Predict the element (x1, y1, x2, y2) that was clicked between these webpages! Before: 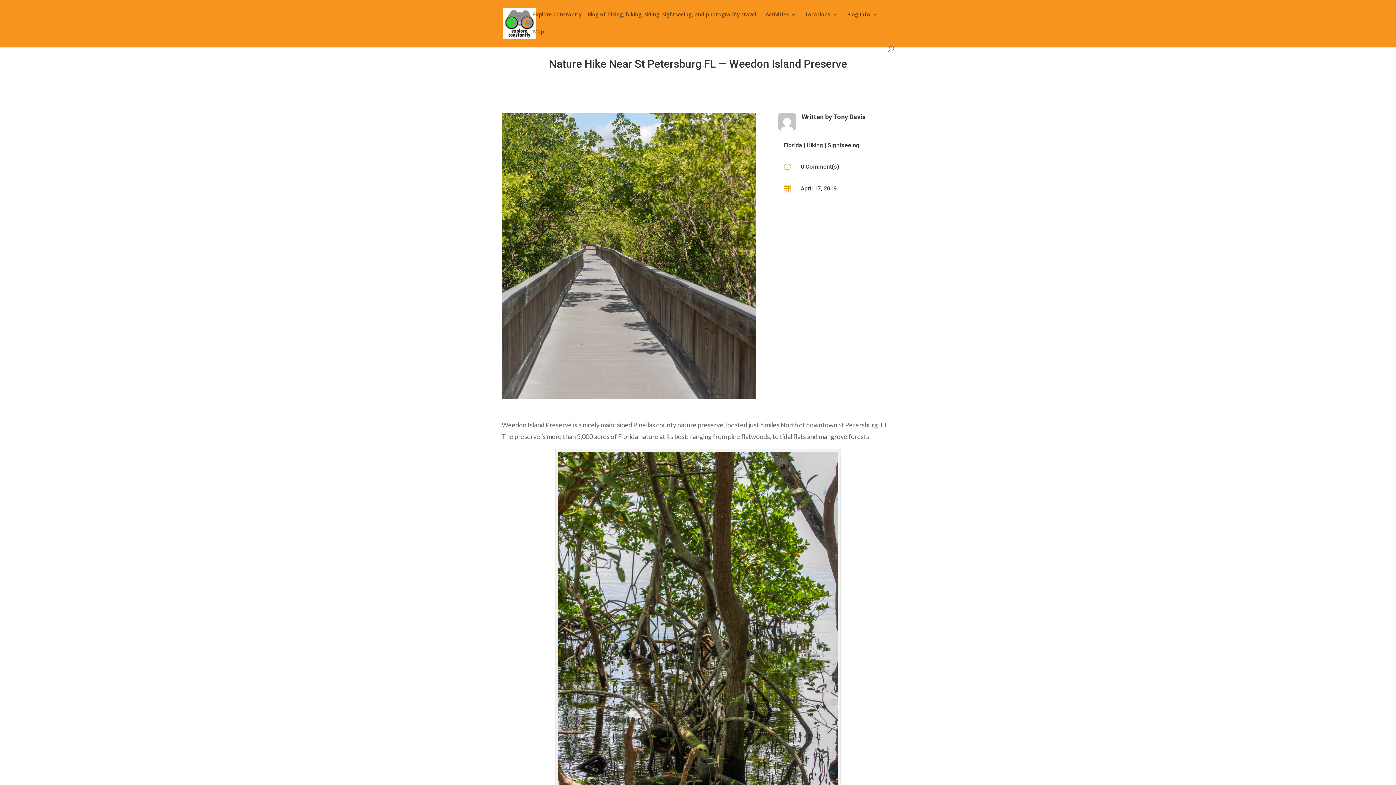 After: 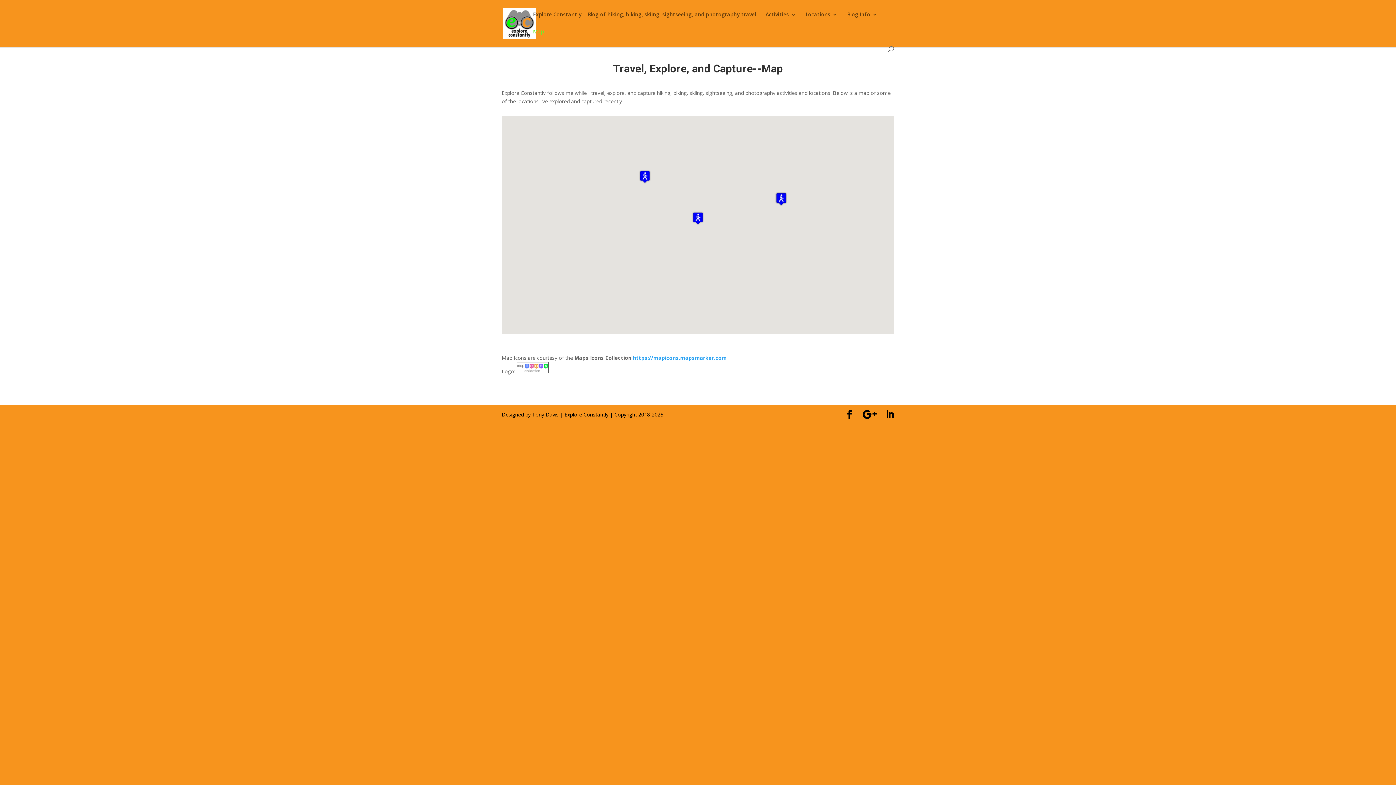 Action: label: Map bbox: (533, 29, 544, 46)